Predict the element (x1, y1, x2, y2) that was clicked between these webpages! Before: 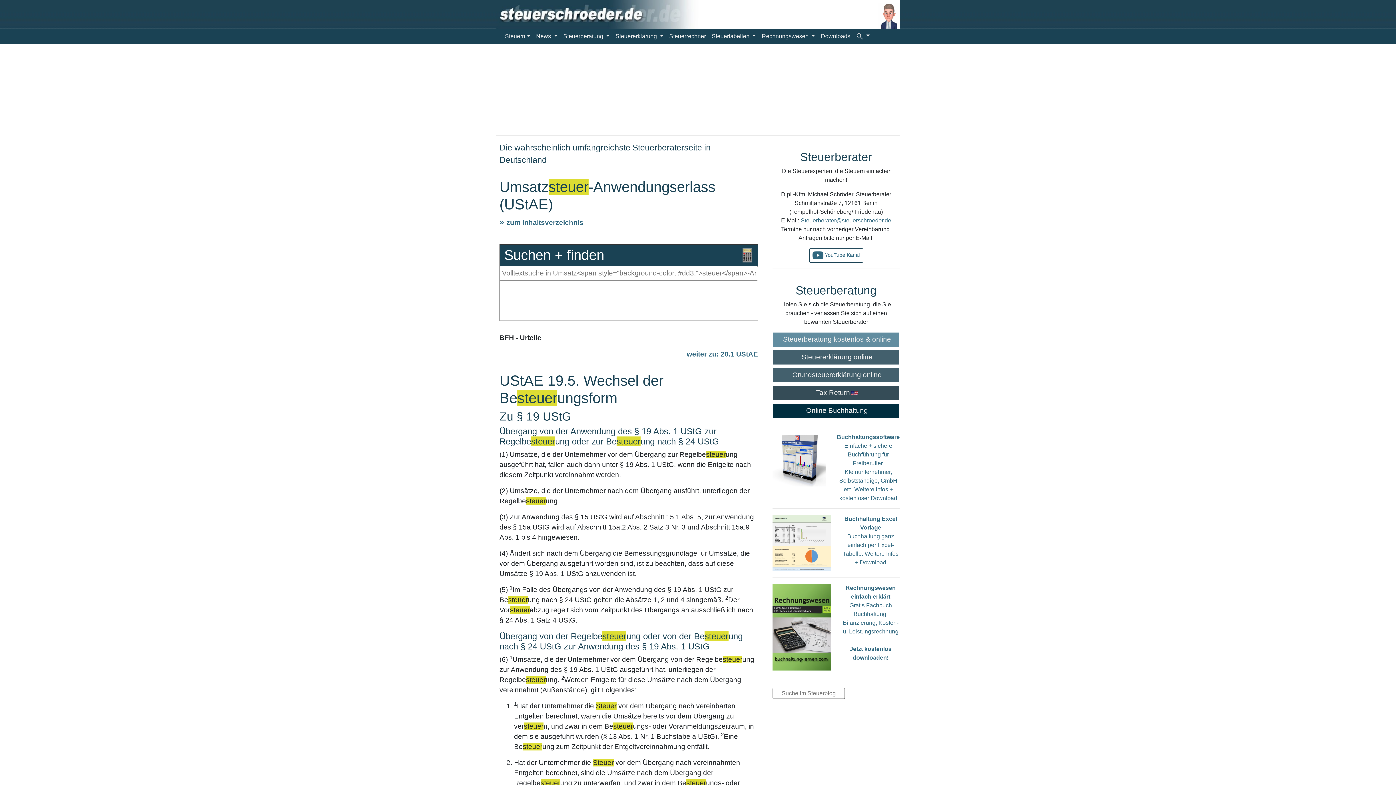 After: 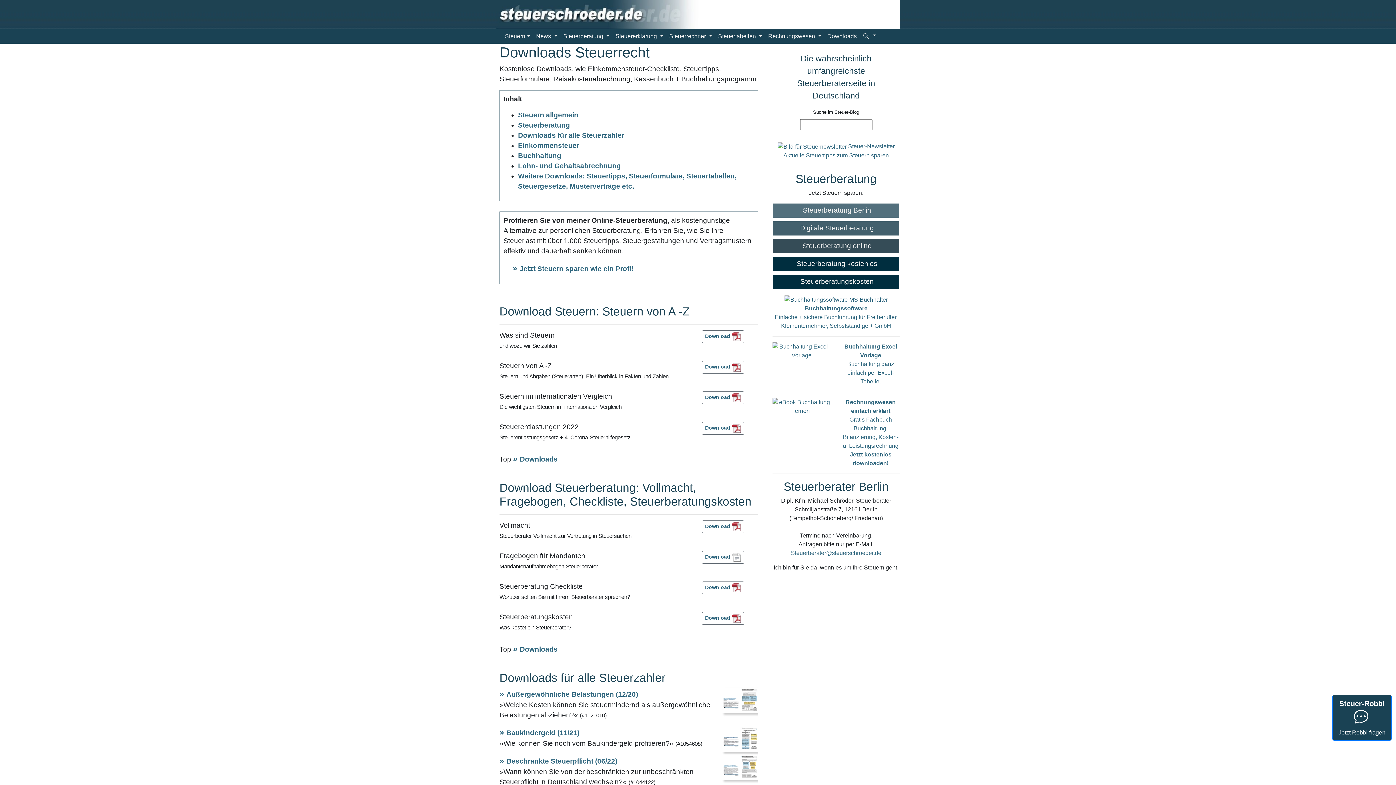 Action: label: Downloads bbox: (818, 32, 853, 40)